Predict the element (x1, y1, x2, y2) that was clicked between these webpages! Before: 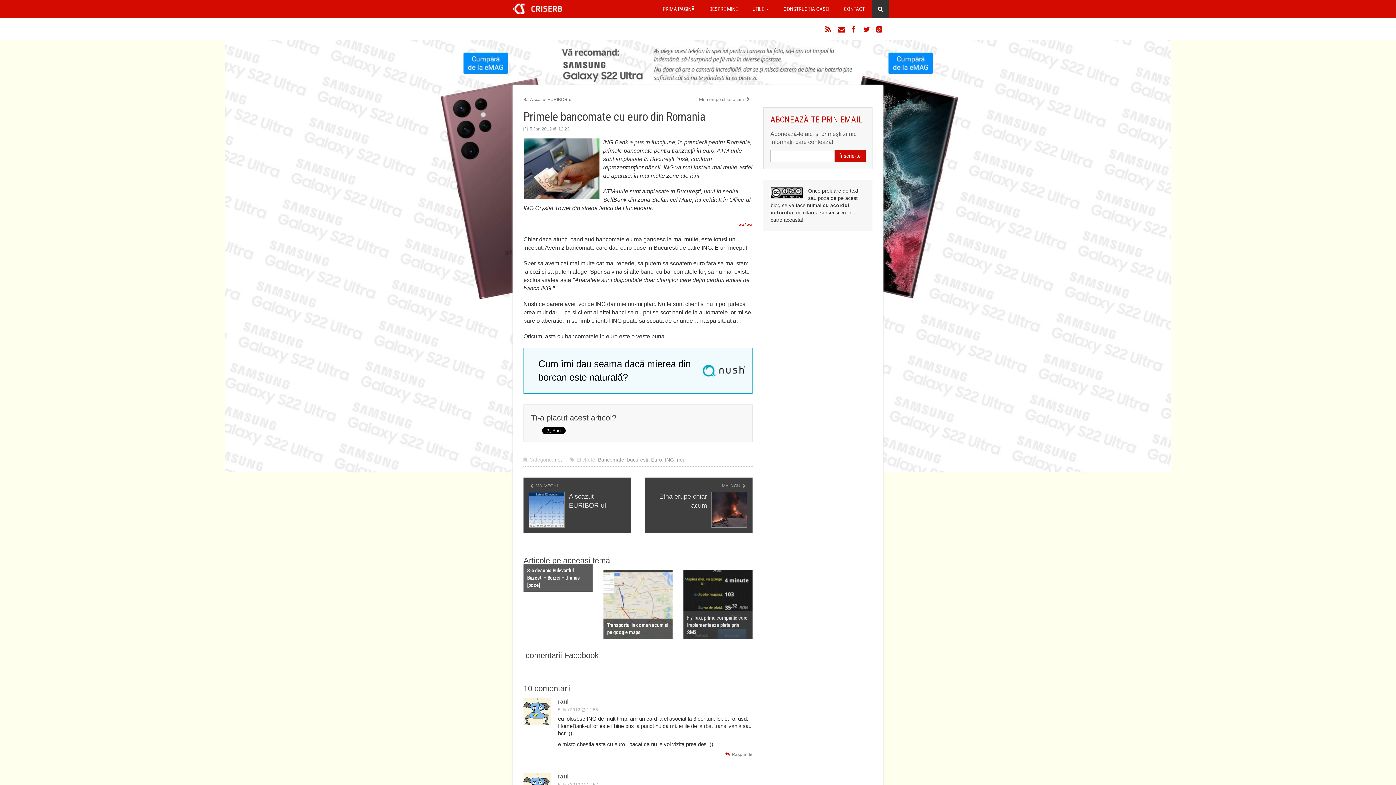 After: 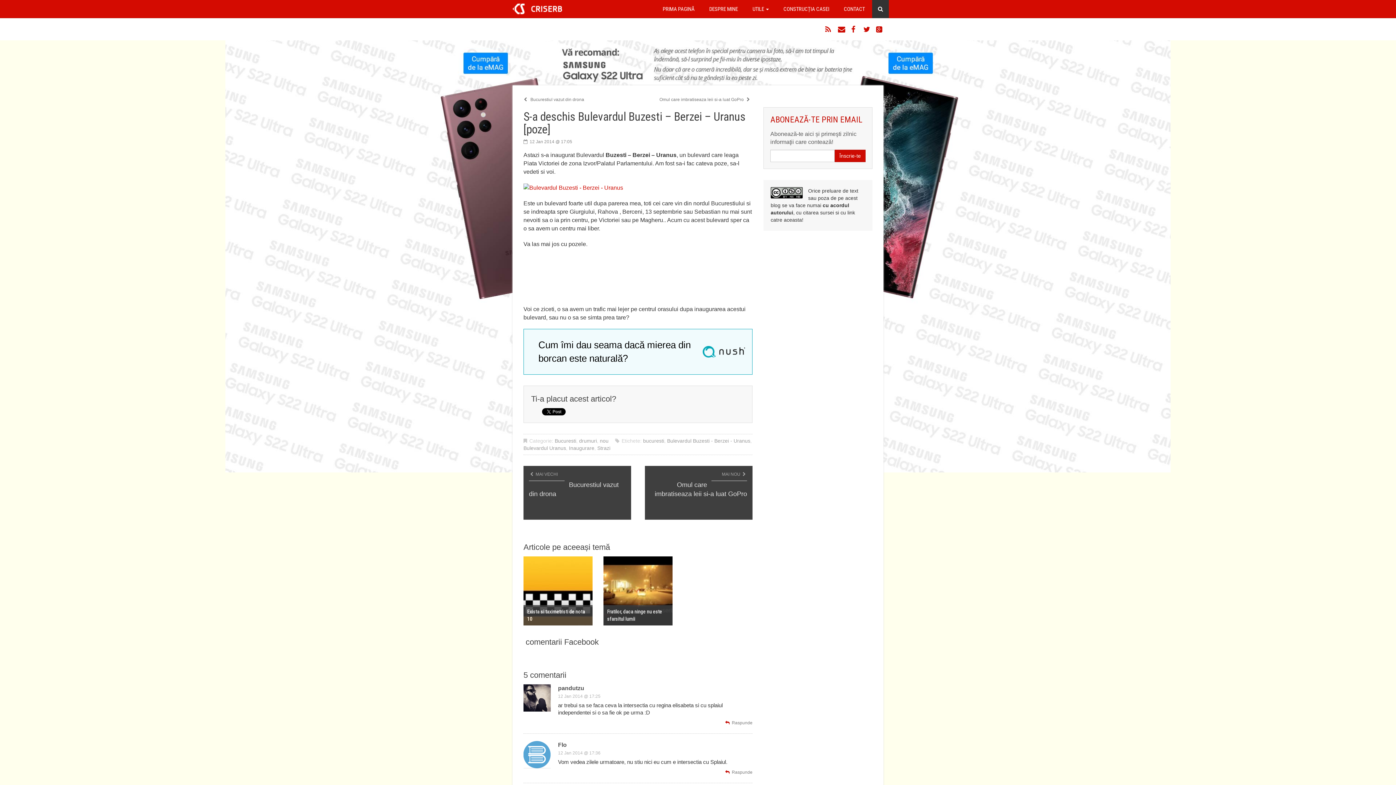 Action: label: S-a deschis Bulevardul Buzesti – Berzei – Uranus [poze] bbox: (523, 570, 592, 592)